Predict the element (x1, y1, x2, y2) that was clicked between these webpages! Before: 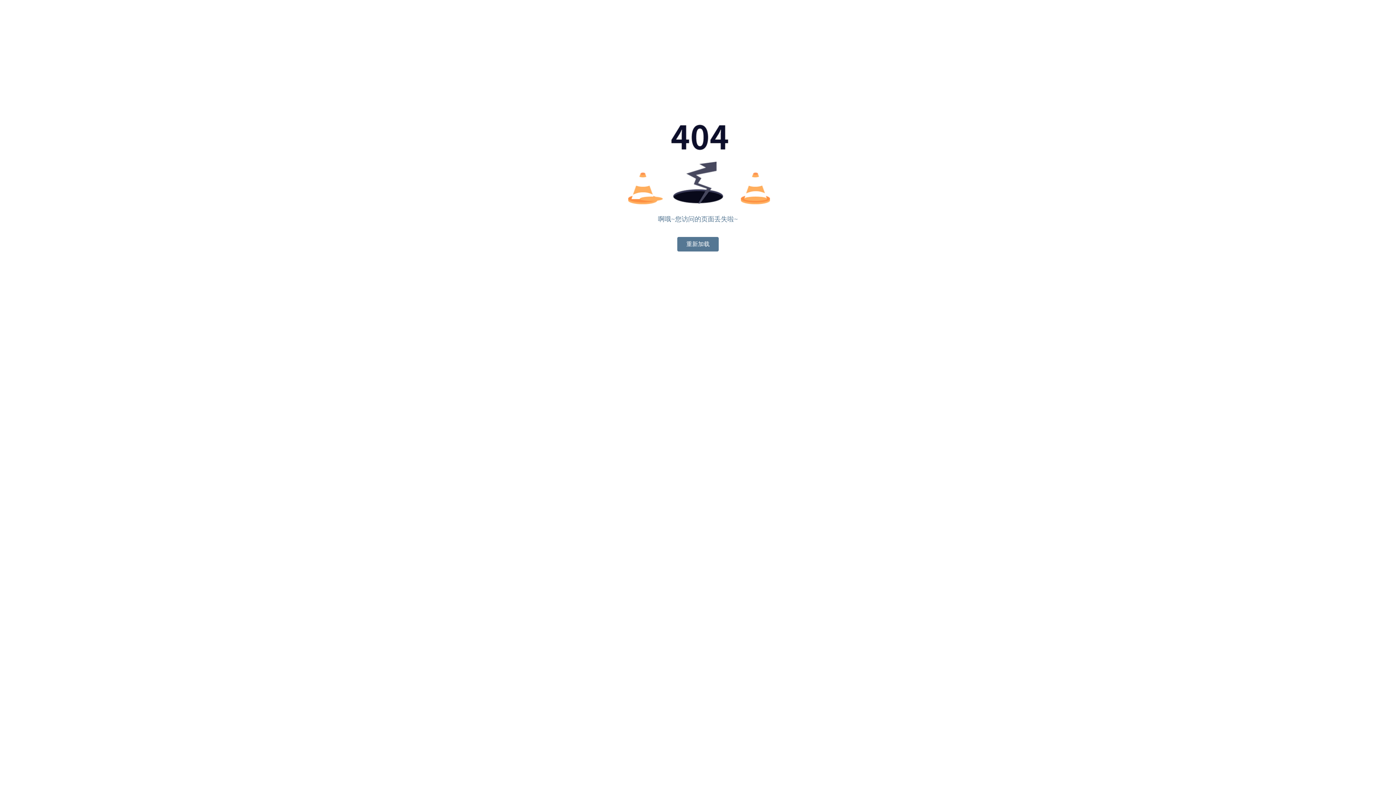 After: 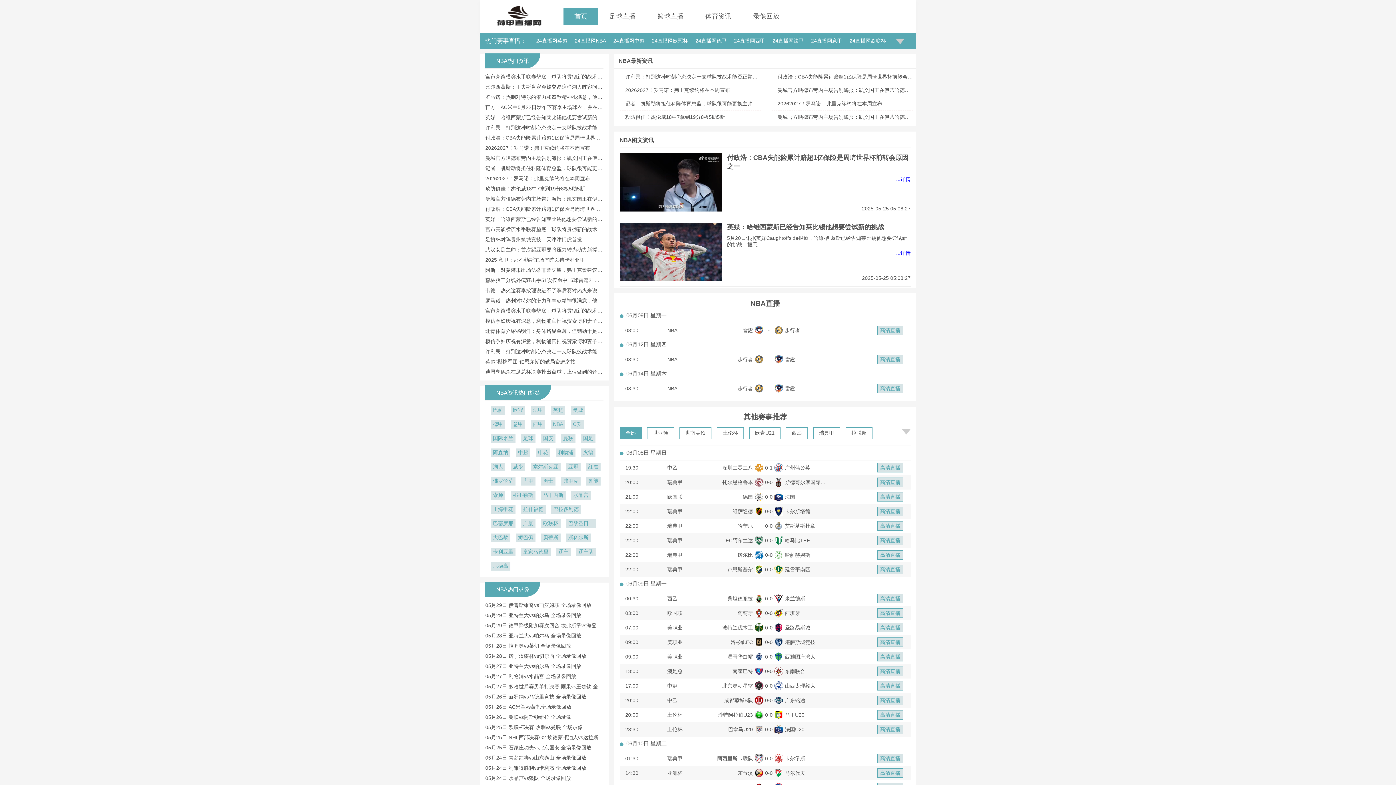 Action: bbox: (677, 237, 718, 251) label: 重新加载